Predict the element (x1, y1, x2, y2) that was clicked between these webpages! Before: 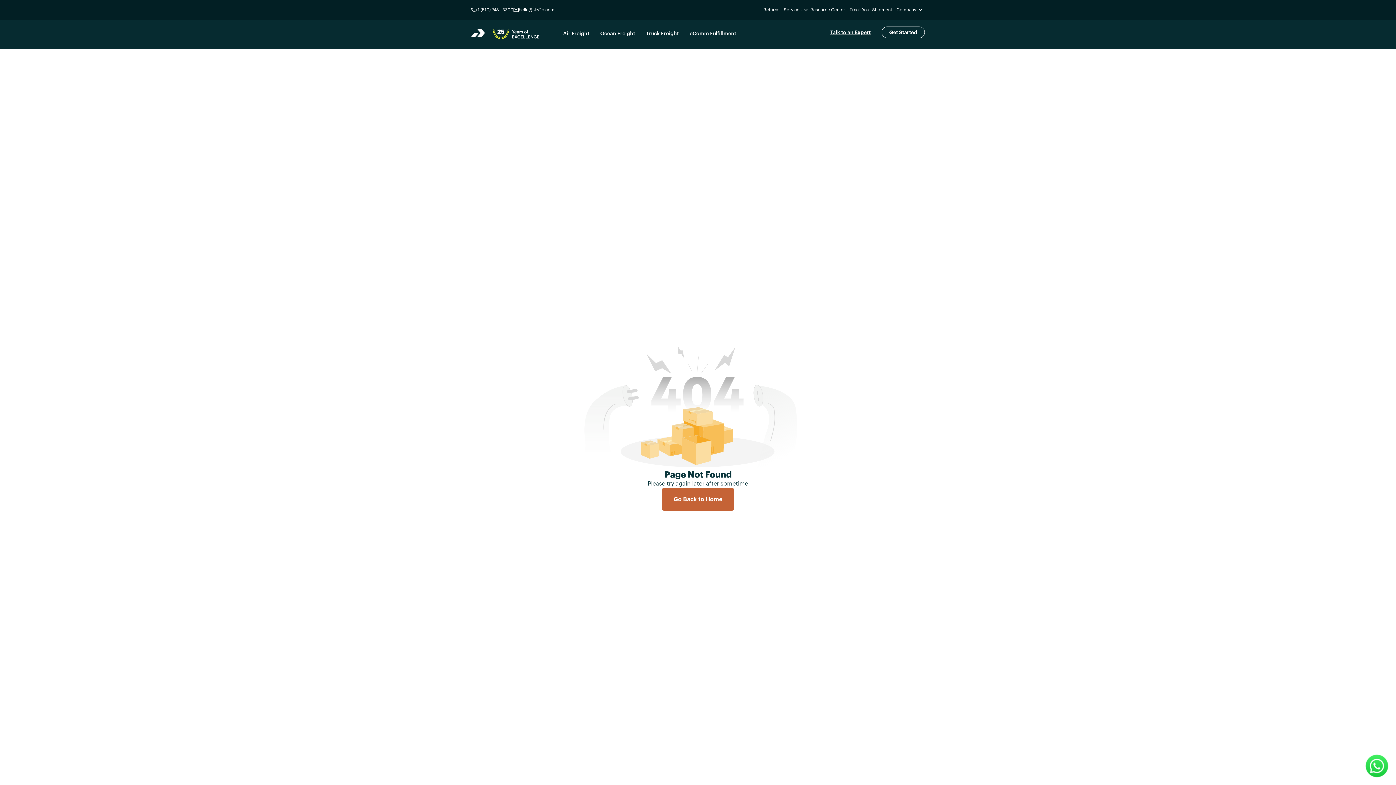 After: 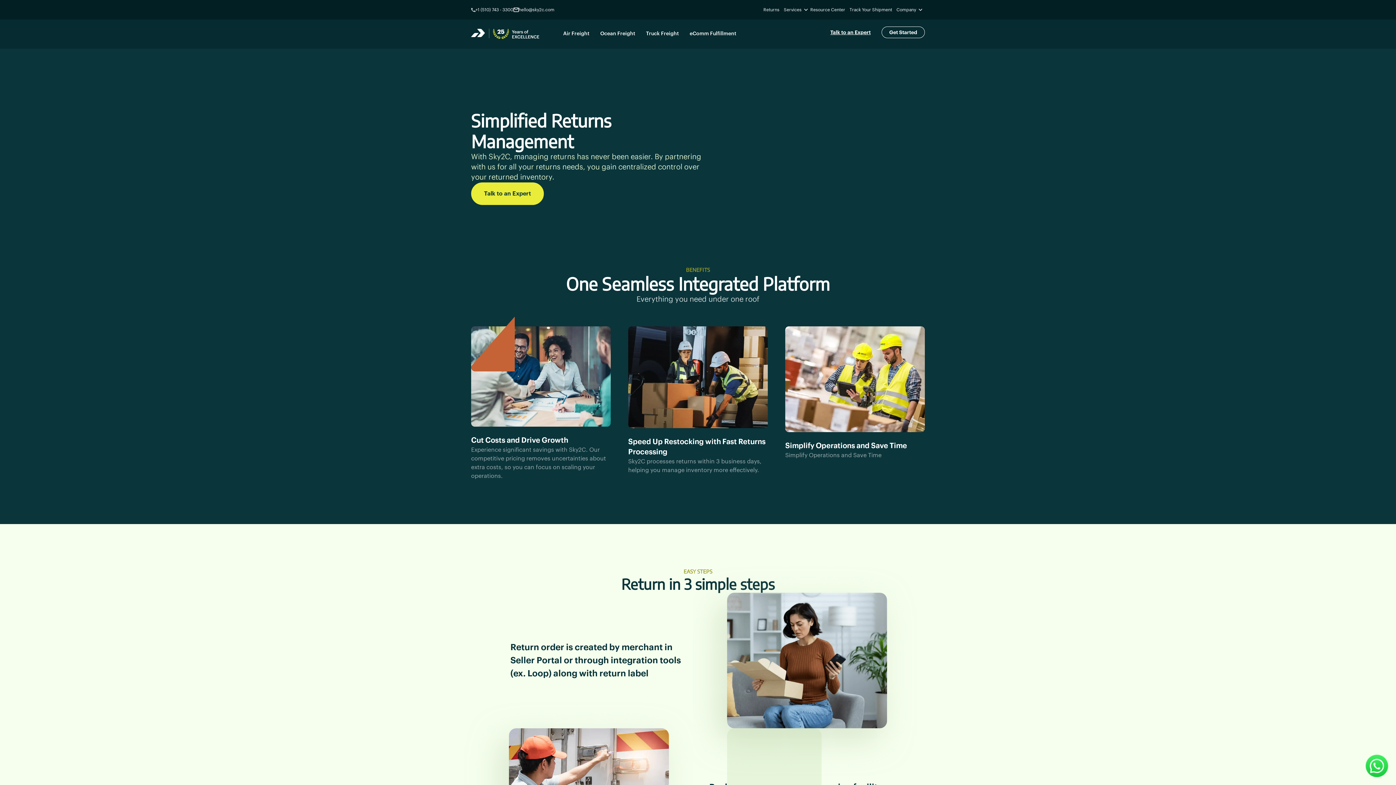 Action: bbox: (763, 5, 779, 14) label: Returns